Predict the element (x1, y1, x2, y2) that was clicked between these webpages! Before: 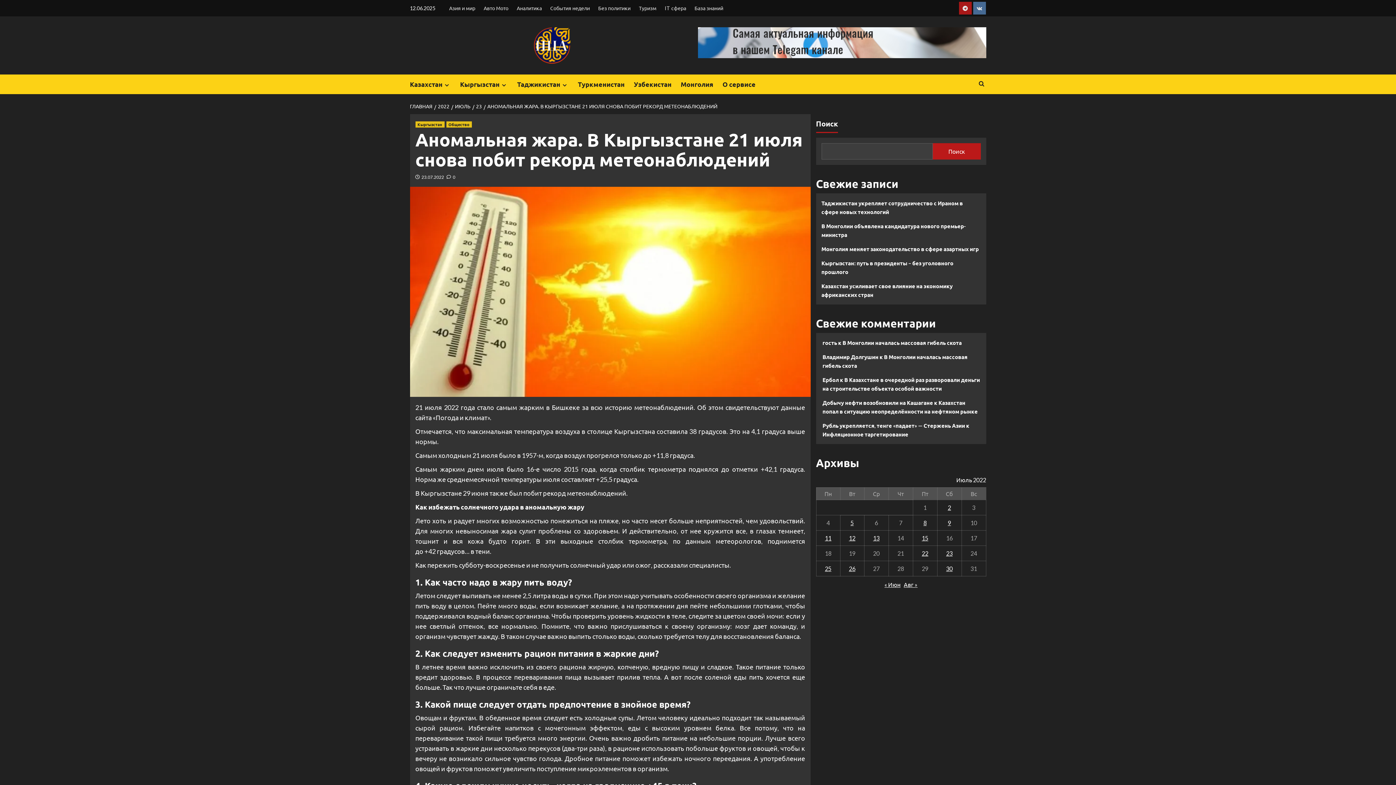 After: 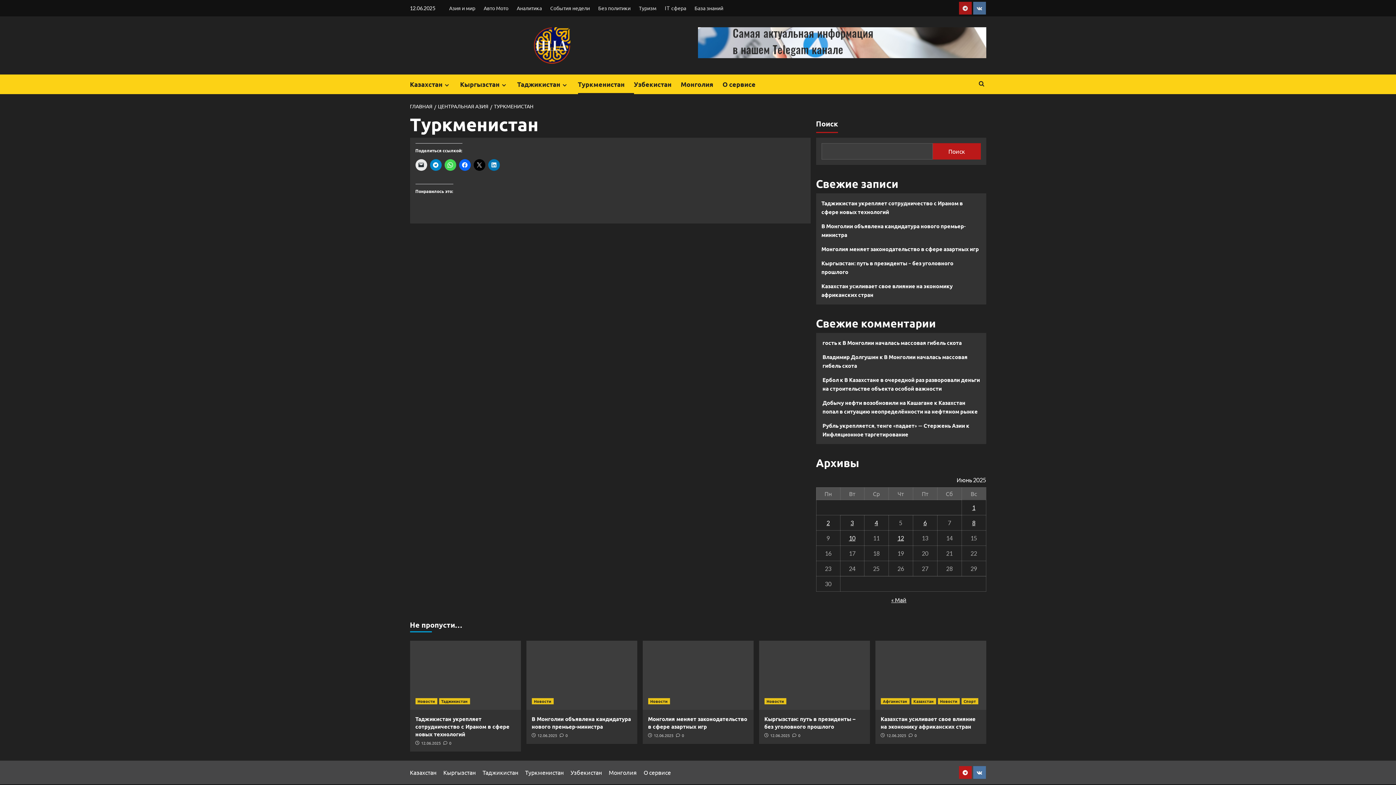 Action: label: Туркменистан bbox: (578, 74, 634, 94)